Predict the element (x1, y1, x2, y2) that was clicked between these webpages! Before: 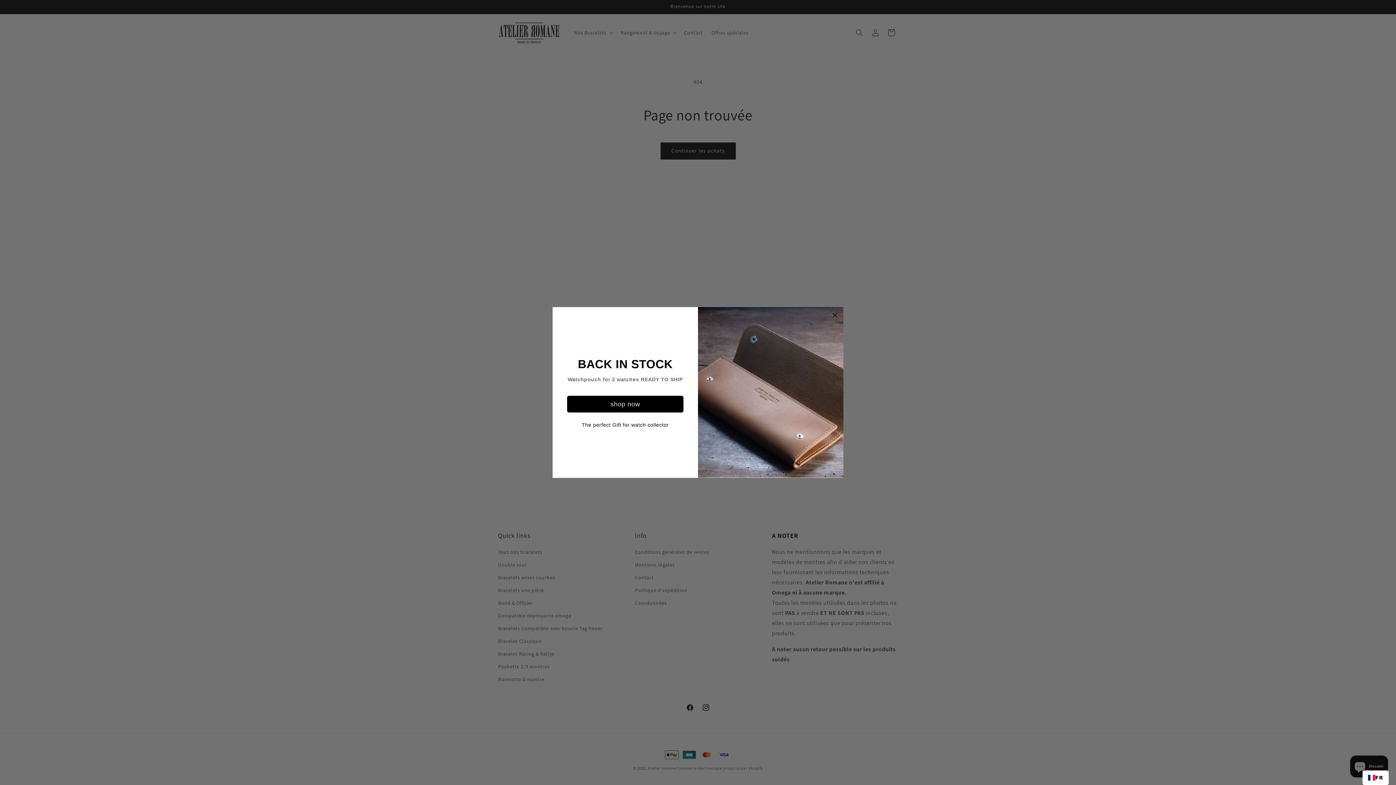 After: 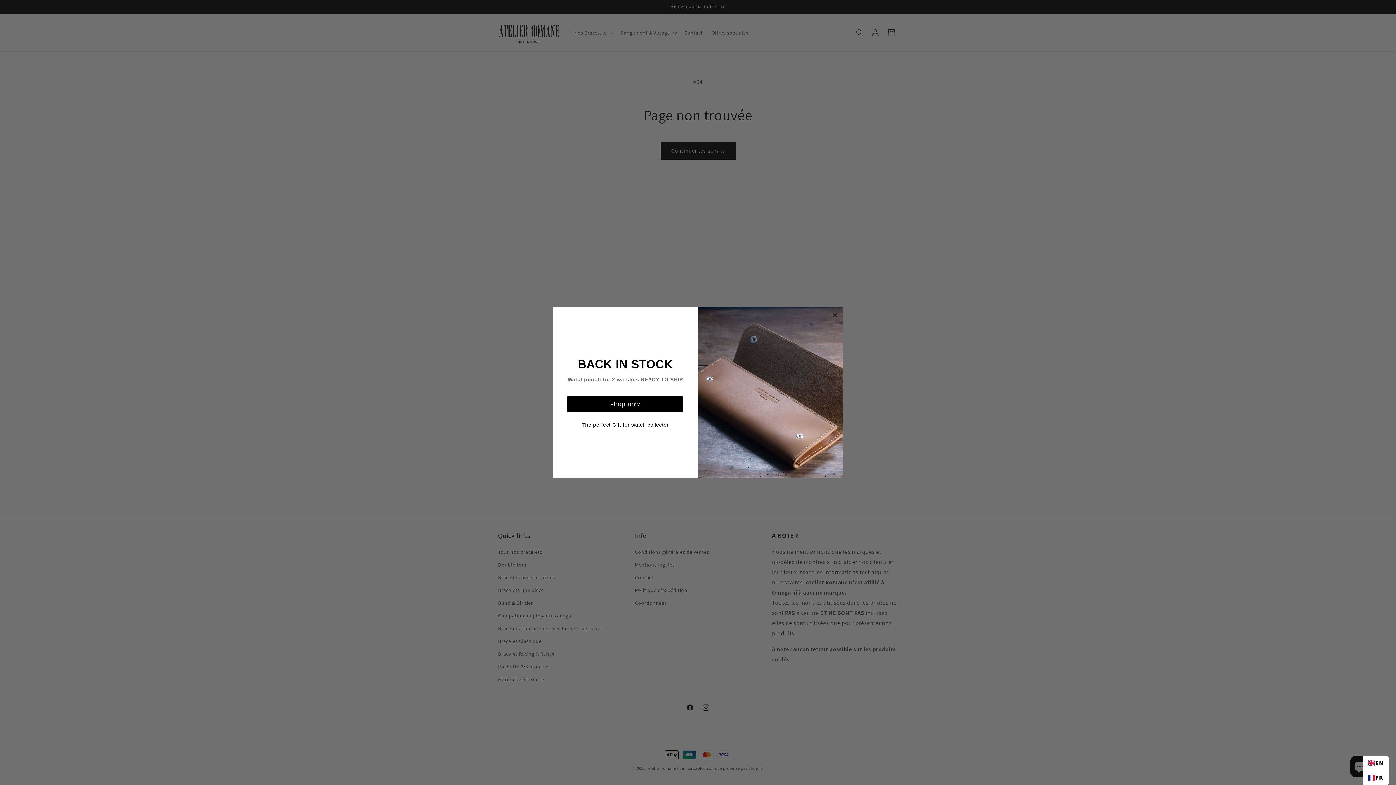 Action: label: FR bbox: (1368, 773, 1383, 782)